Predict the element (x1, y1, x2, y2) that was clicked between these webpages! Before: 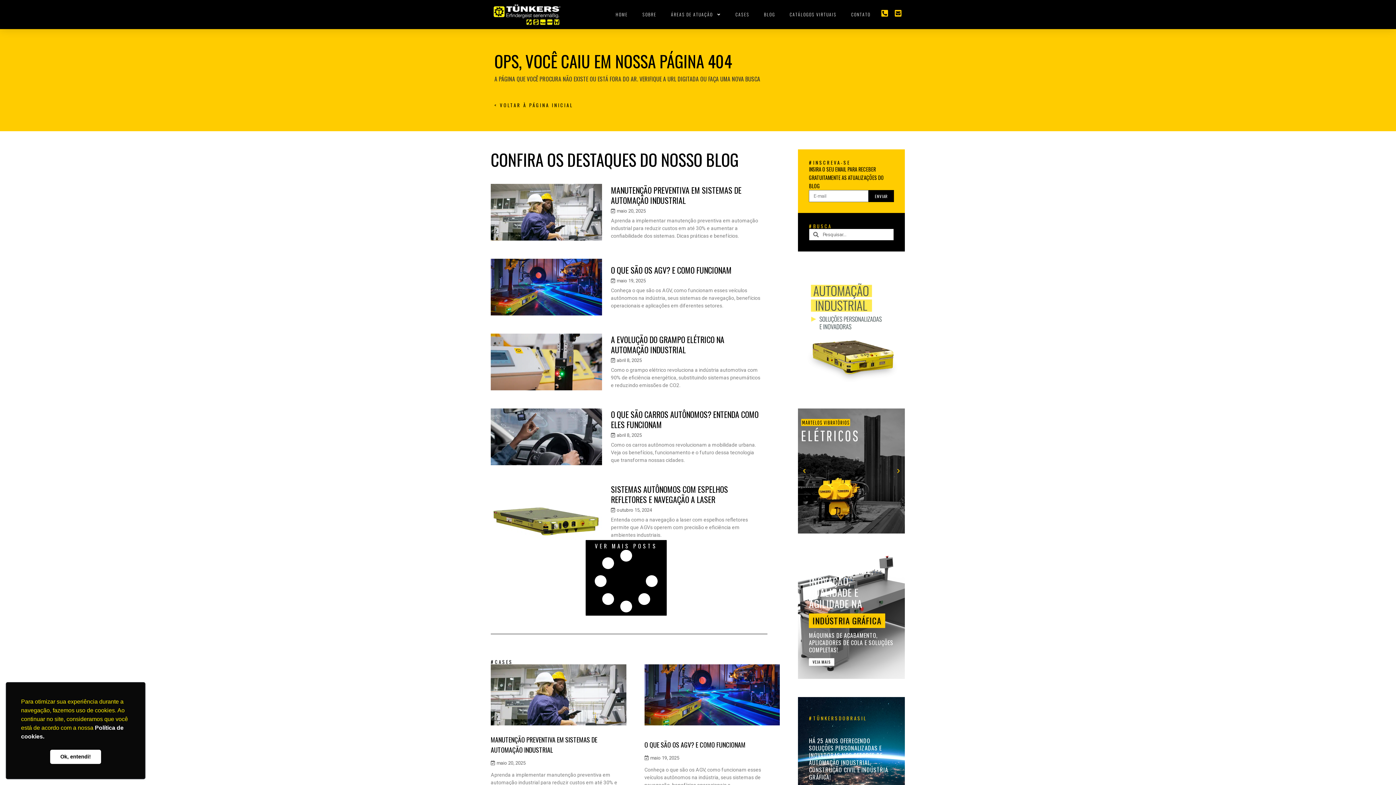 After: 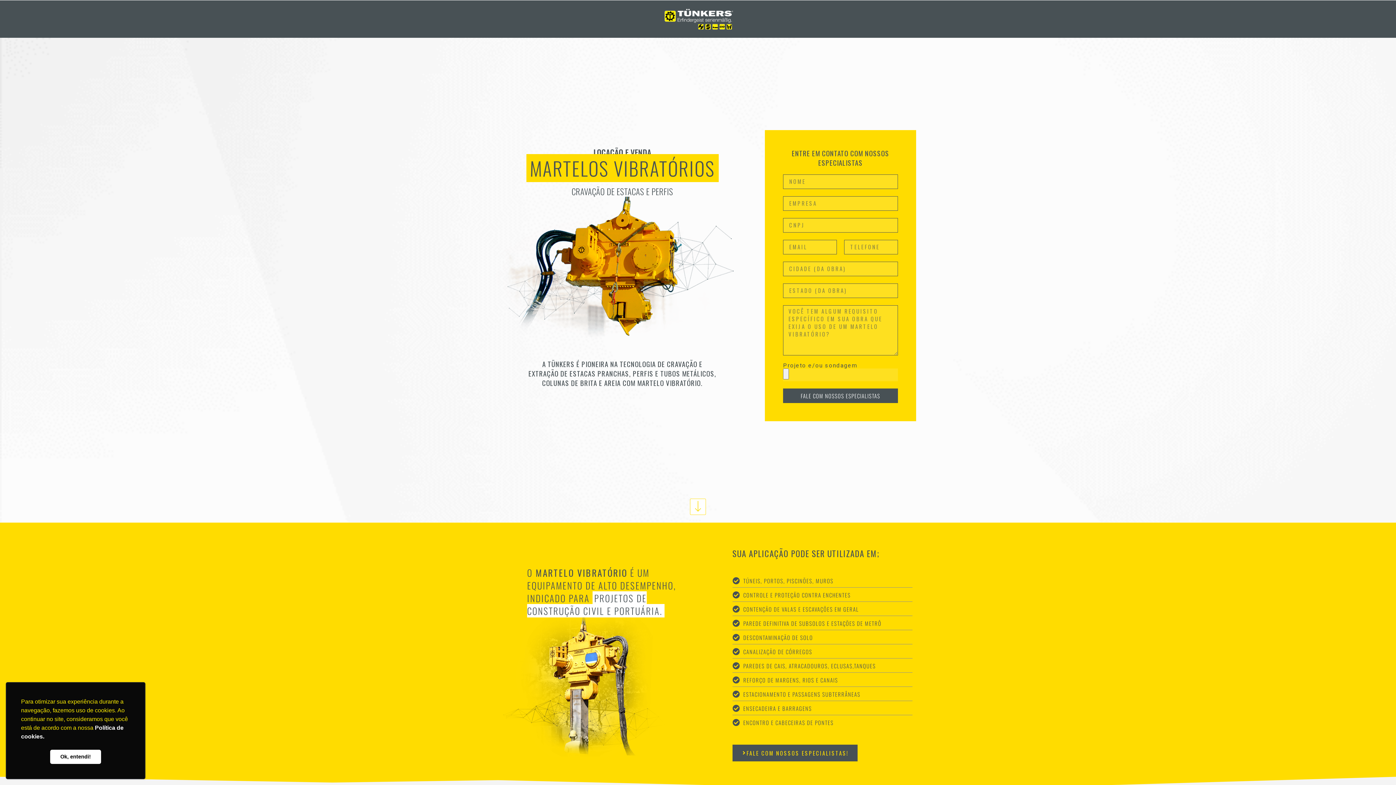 Action: bbox: (798, 408, 905, 533)